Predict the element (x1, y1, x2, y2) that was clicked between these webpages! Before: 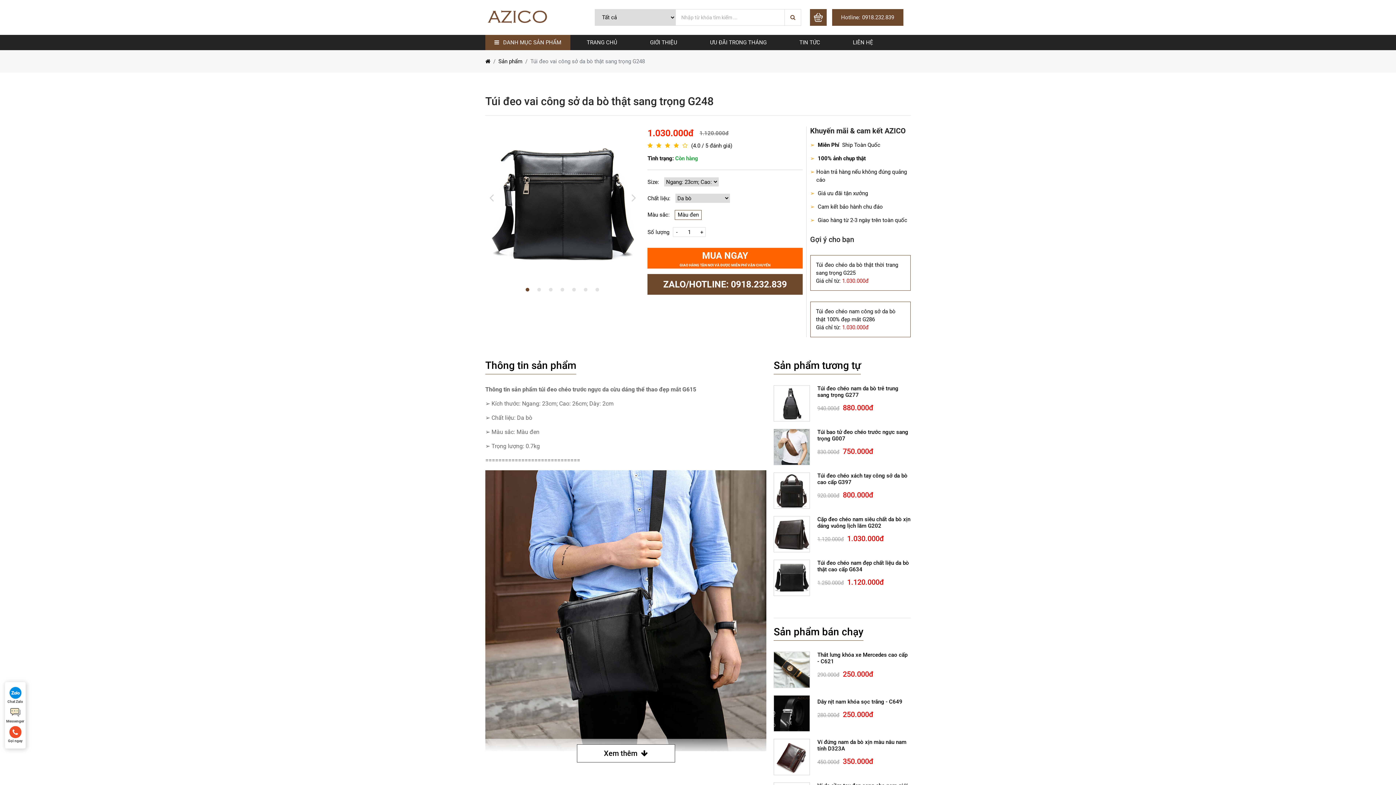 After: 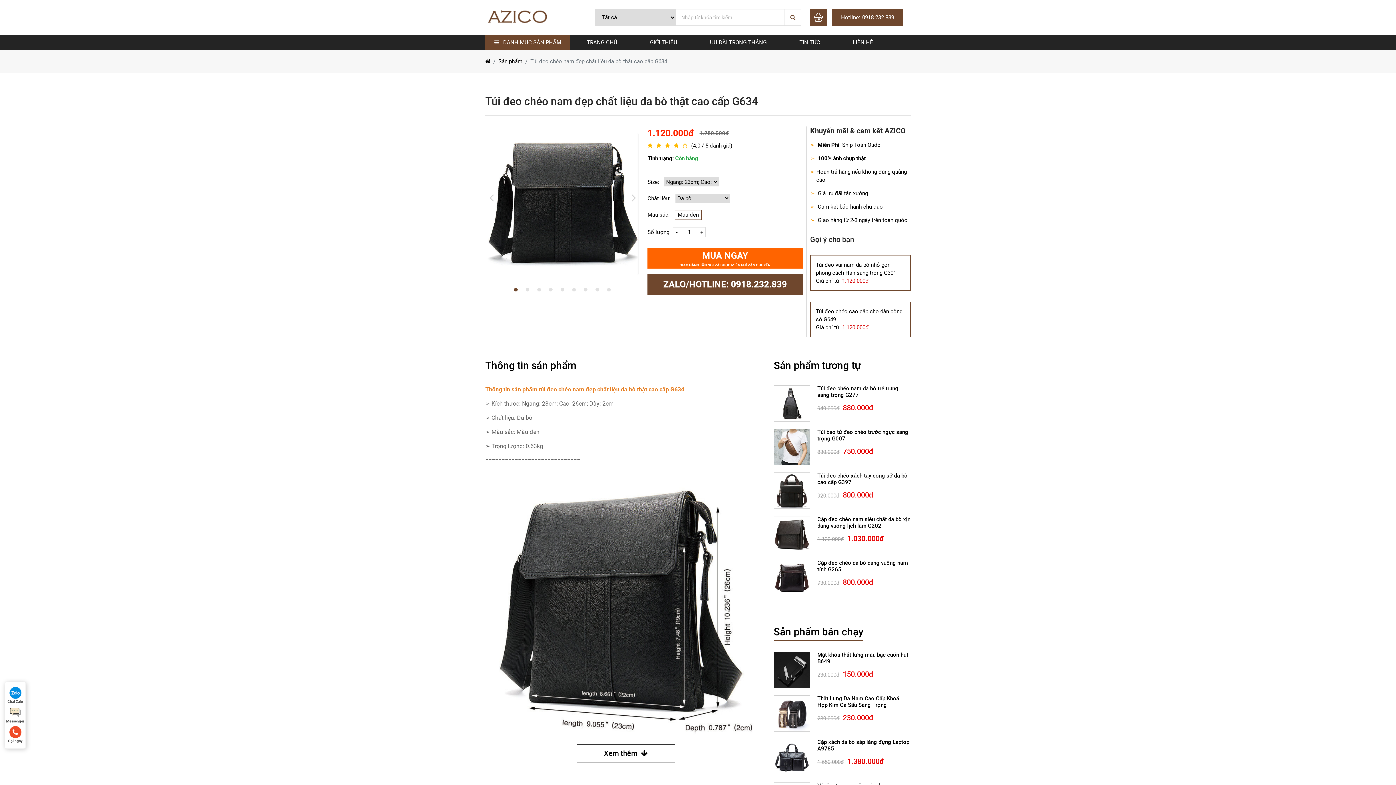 Action: bbox: (817, 560, 910, 573) label: Túi đeo chéo nam đẹp chất liệu da bò thật cao cấp G634